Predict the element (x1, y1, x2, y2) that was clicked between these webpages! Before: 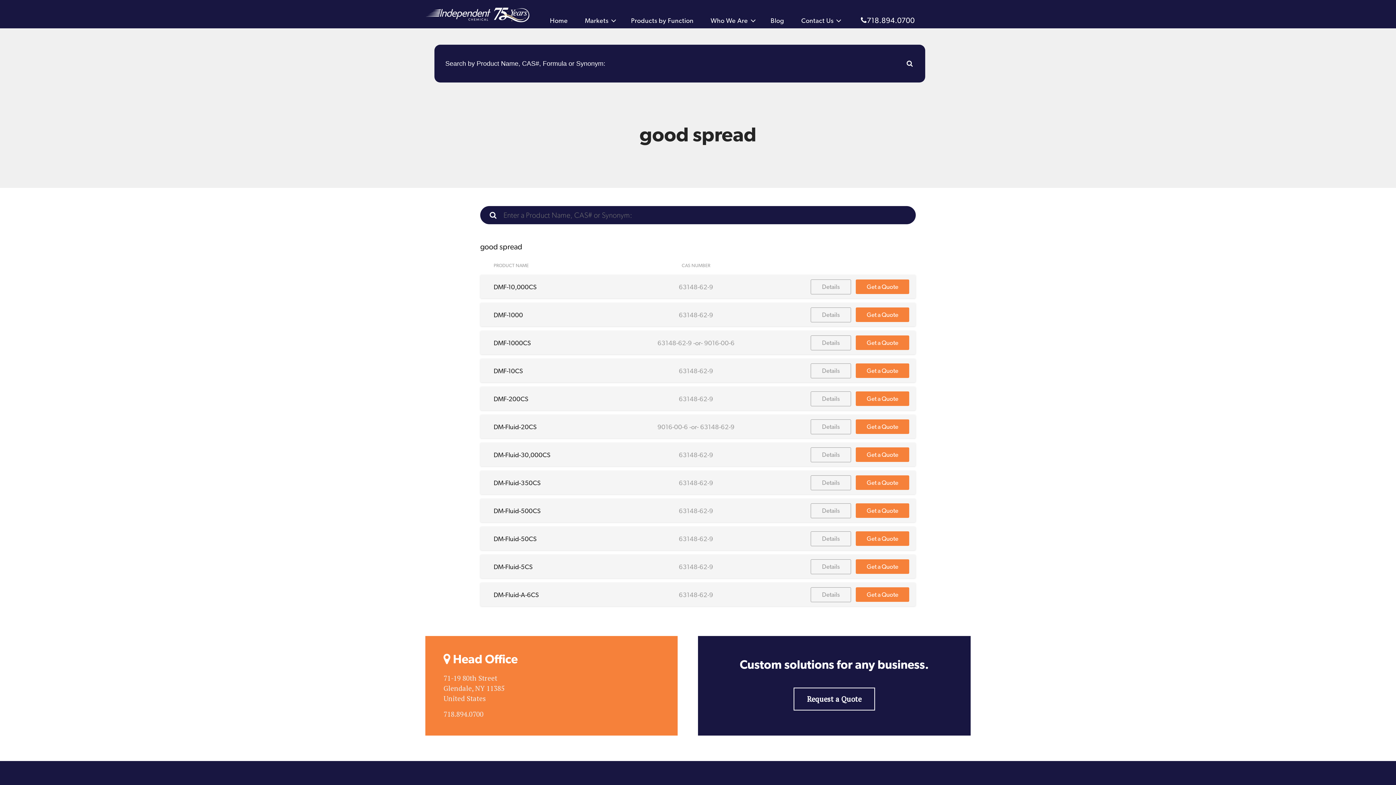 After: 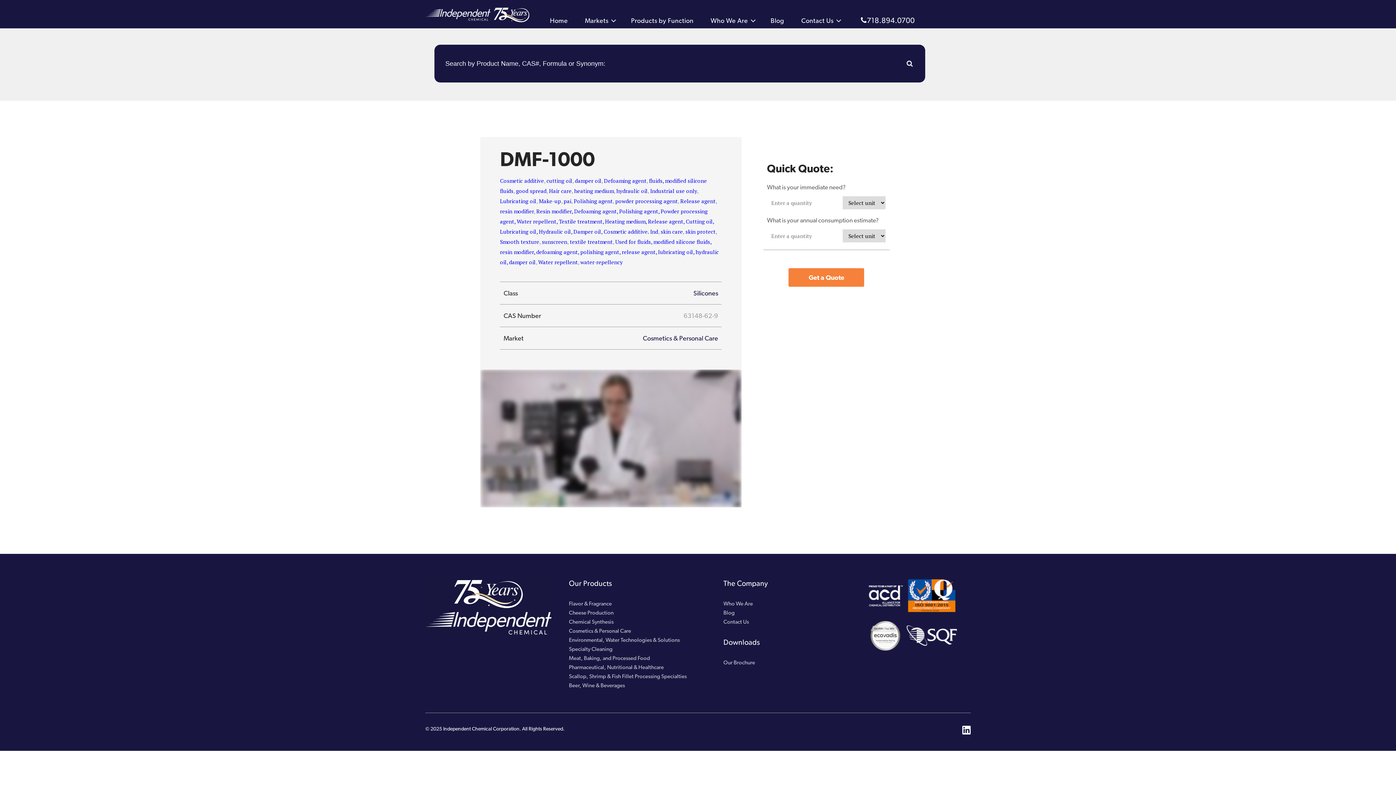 Action: label: Details bbox: (810, 307, 851, 322)